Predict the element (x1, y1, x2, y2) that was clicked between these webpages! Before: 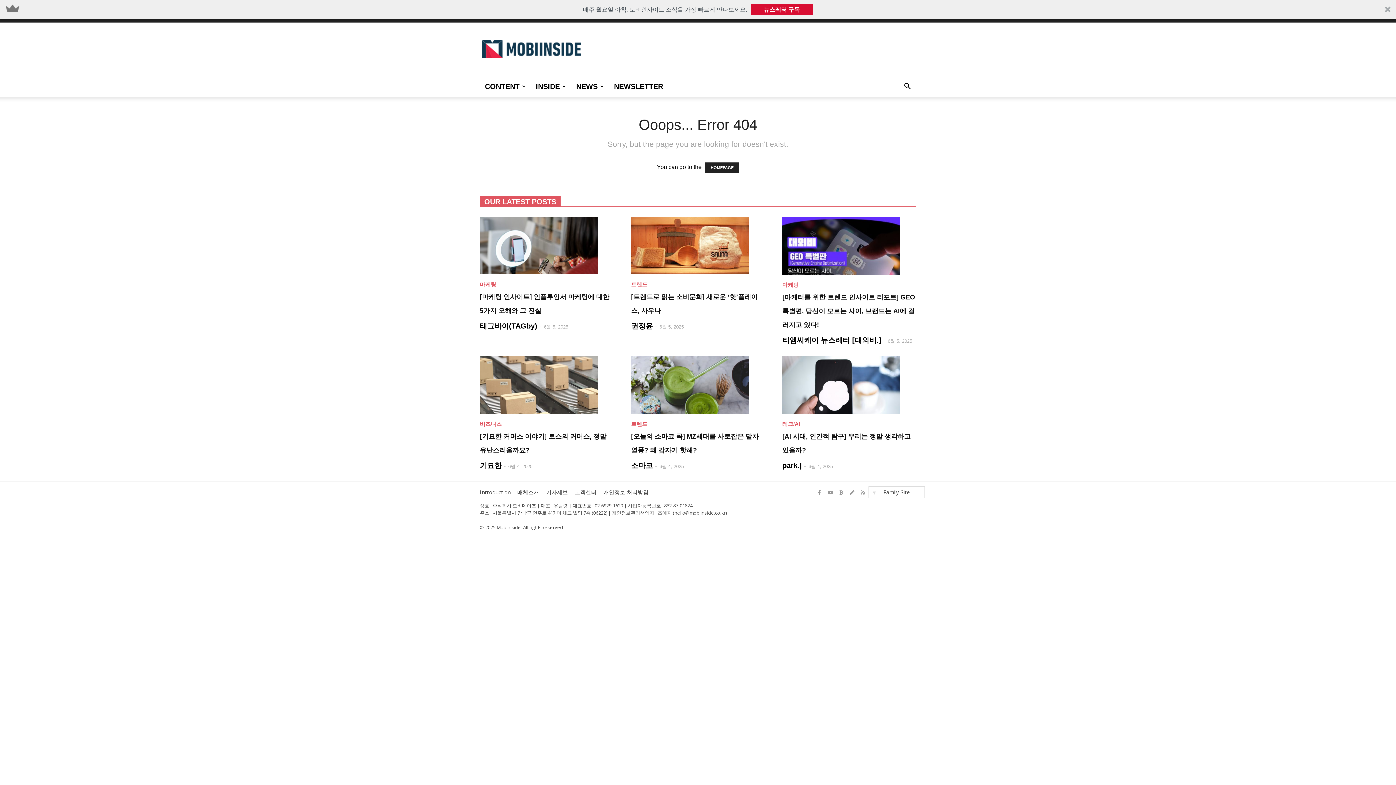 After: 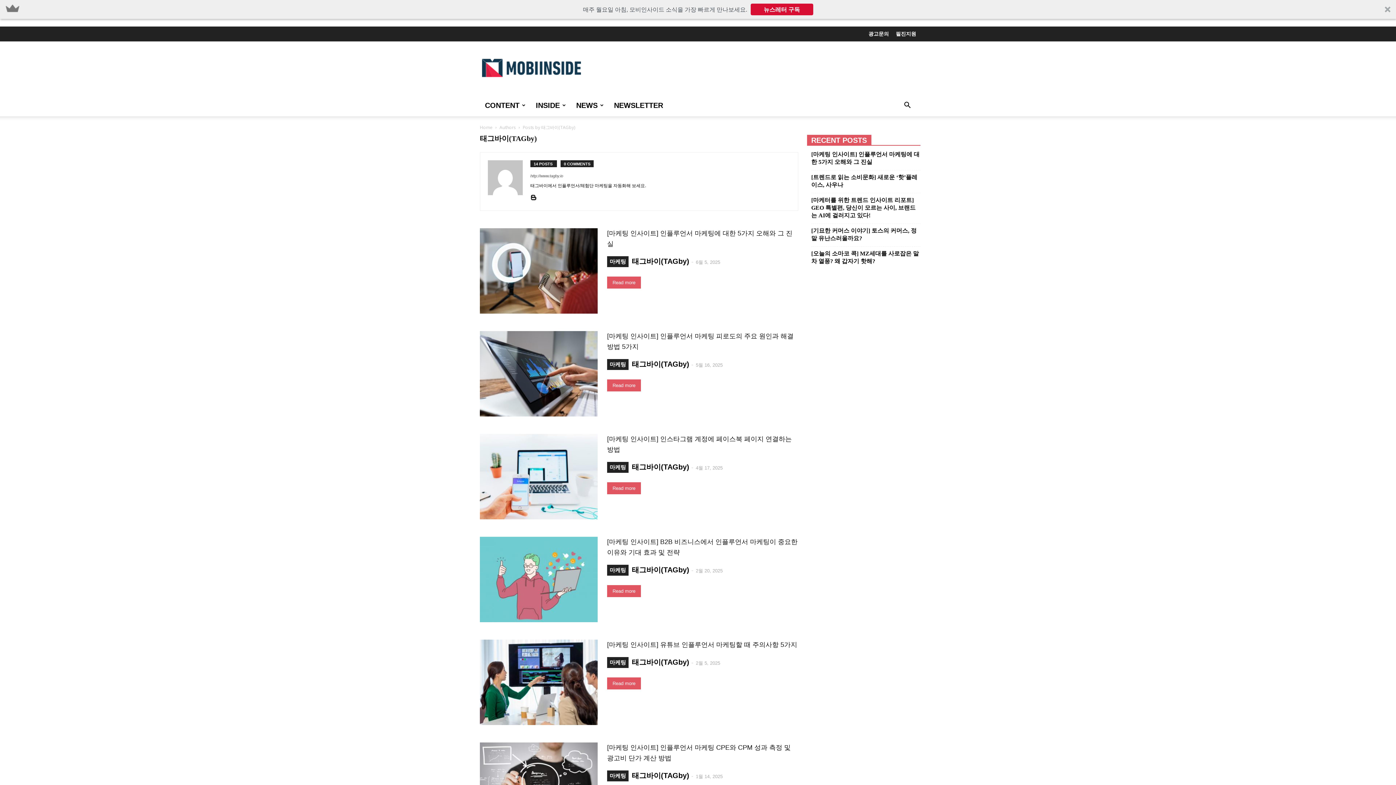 Action: label: 태그바이(TAGby) bbox: (480, 322, 537, 330)